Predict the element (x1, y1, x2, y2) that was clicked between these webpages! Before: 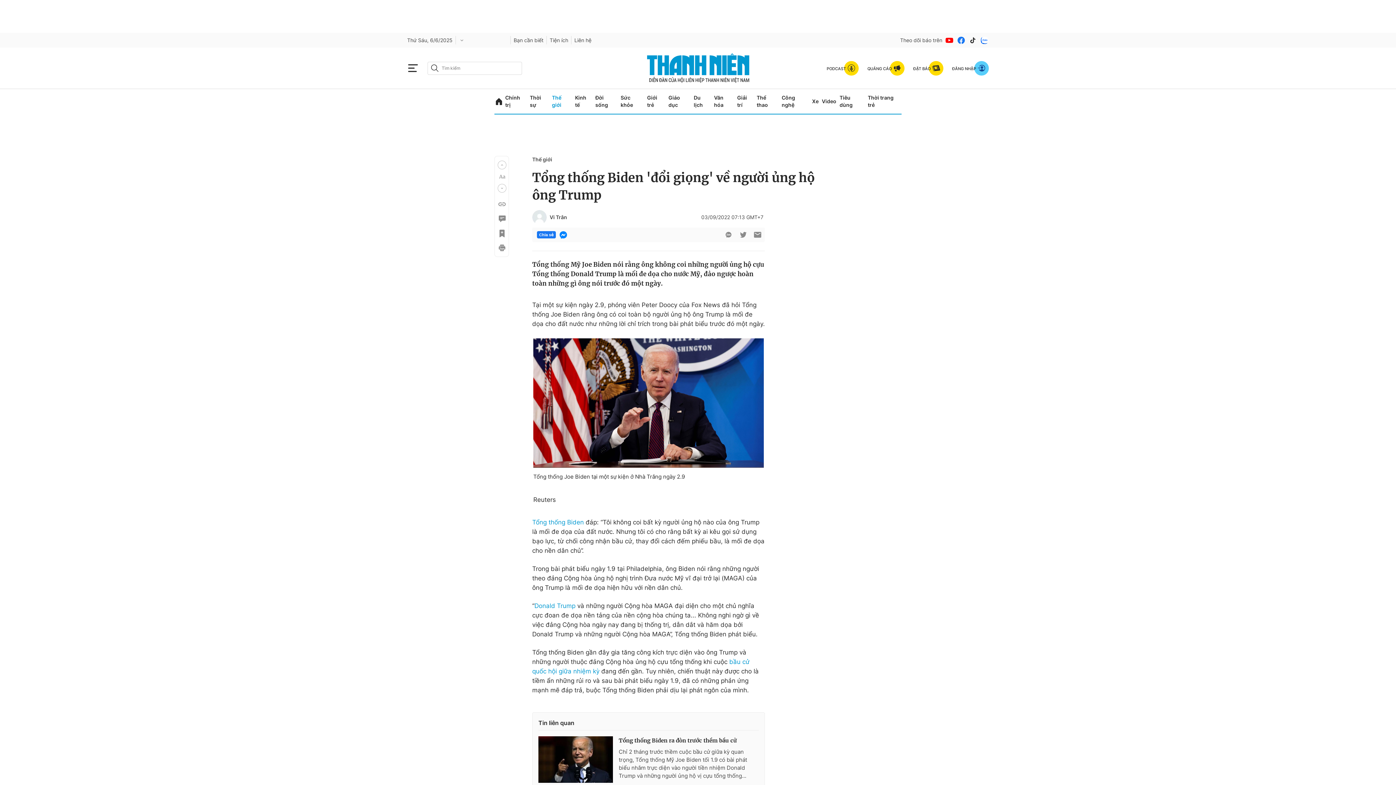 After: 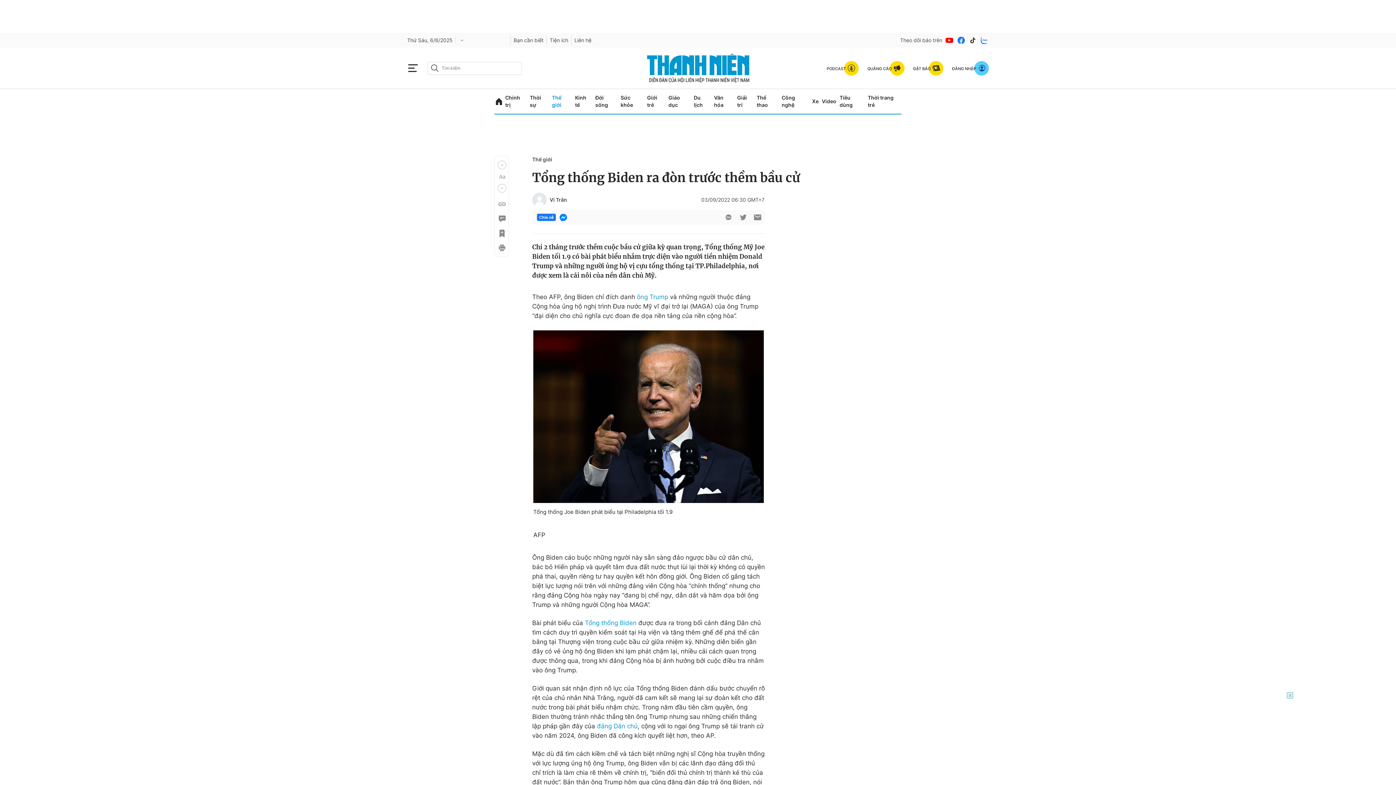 Action: bbox: (618, 748, 758, 780) label: Chỉ 2 tháng trước thềm cuộc bầu cử giữa kỳ quan trọng, Tổng thống Mỹ Joe Biden tối 1.9 có bài phát biểu nhắm trực diện vào người tiền nhiệm Donald Trump và những người ủng hộ vị cựu tổng thống...